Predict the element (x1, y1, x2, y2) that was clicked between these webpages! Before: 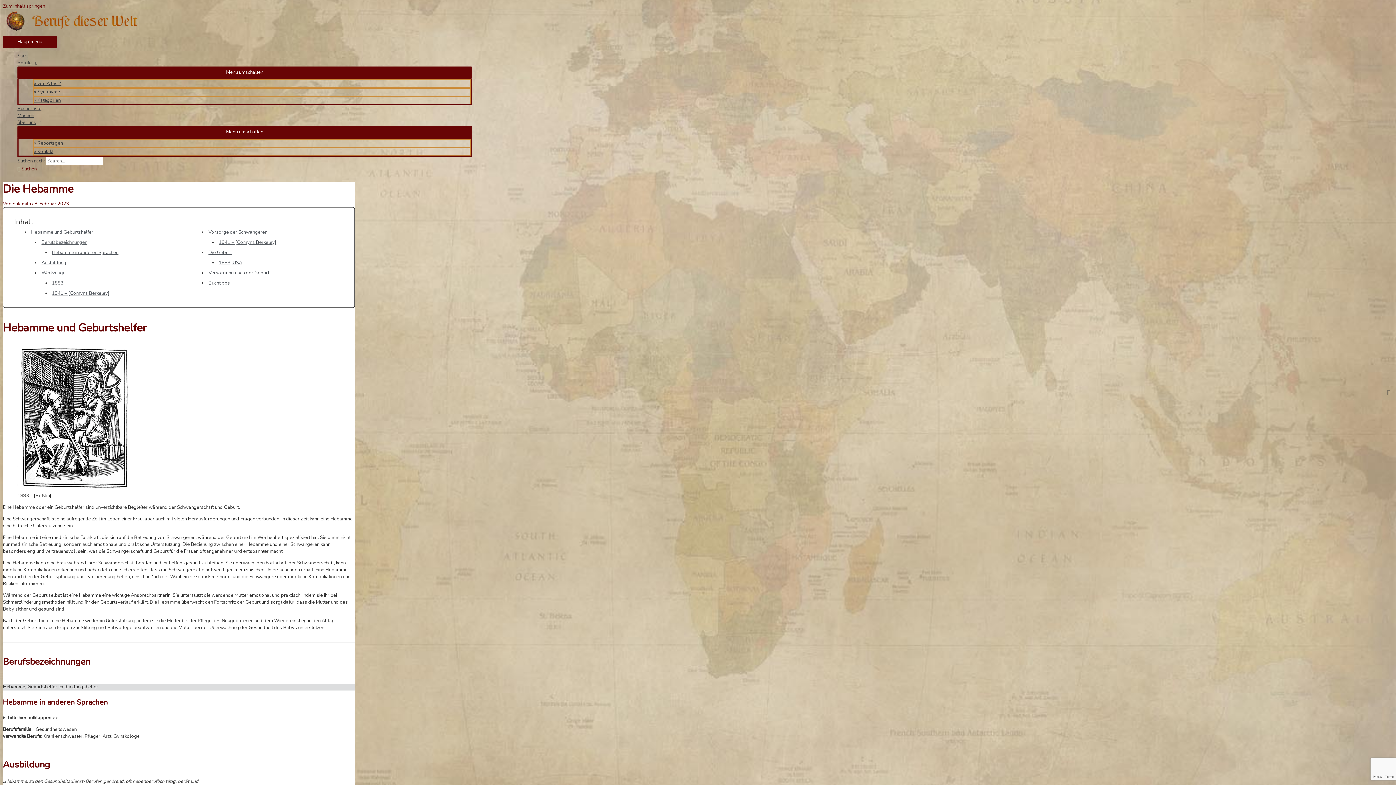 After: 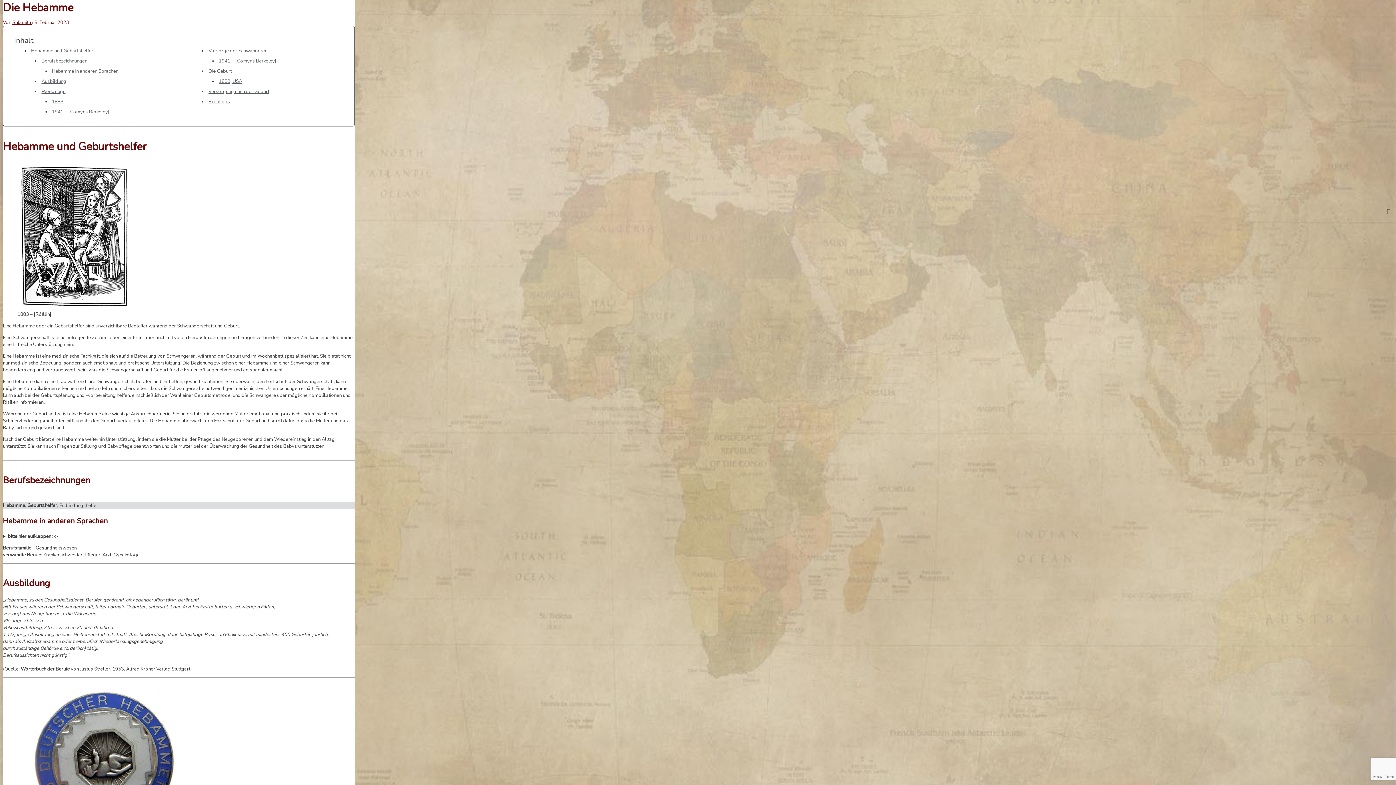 Action: label: Zum Inhalt springen bbox: (2, 2, 45, 9)